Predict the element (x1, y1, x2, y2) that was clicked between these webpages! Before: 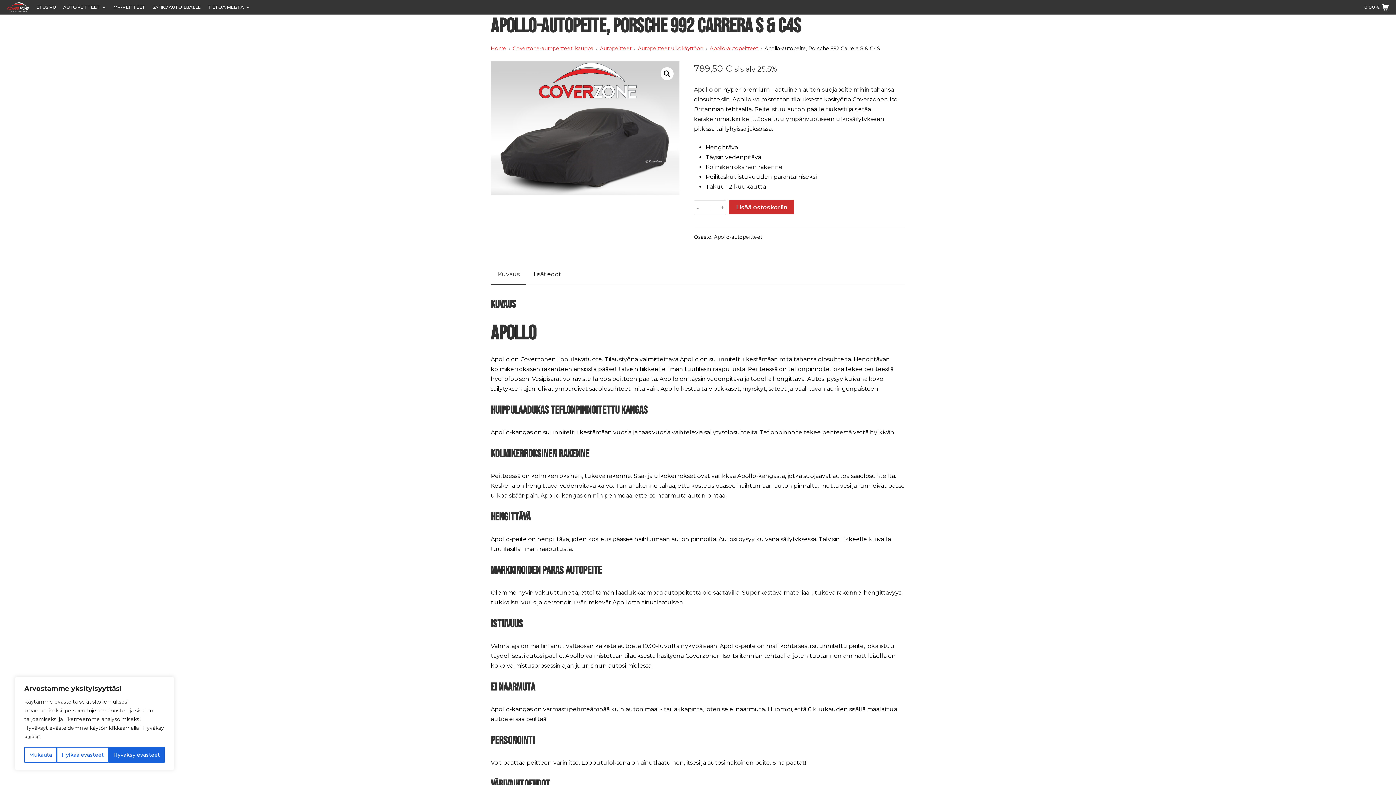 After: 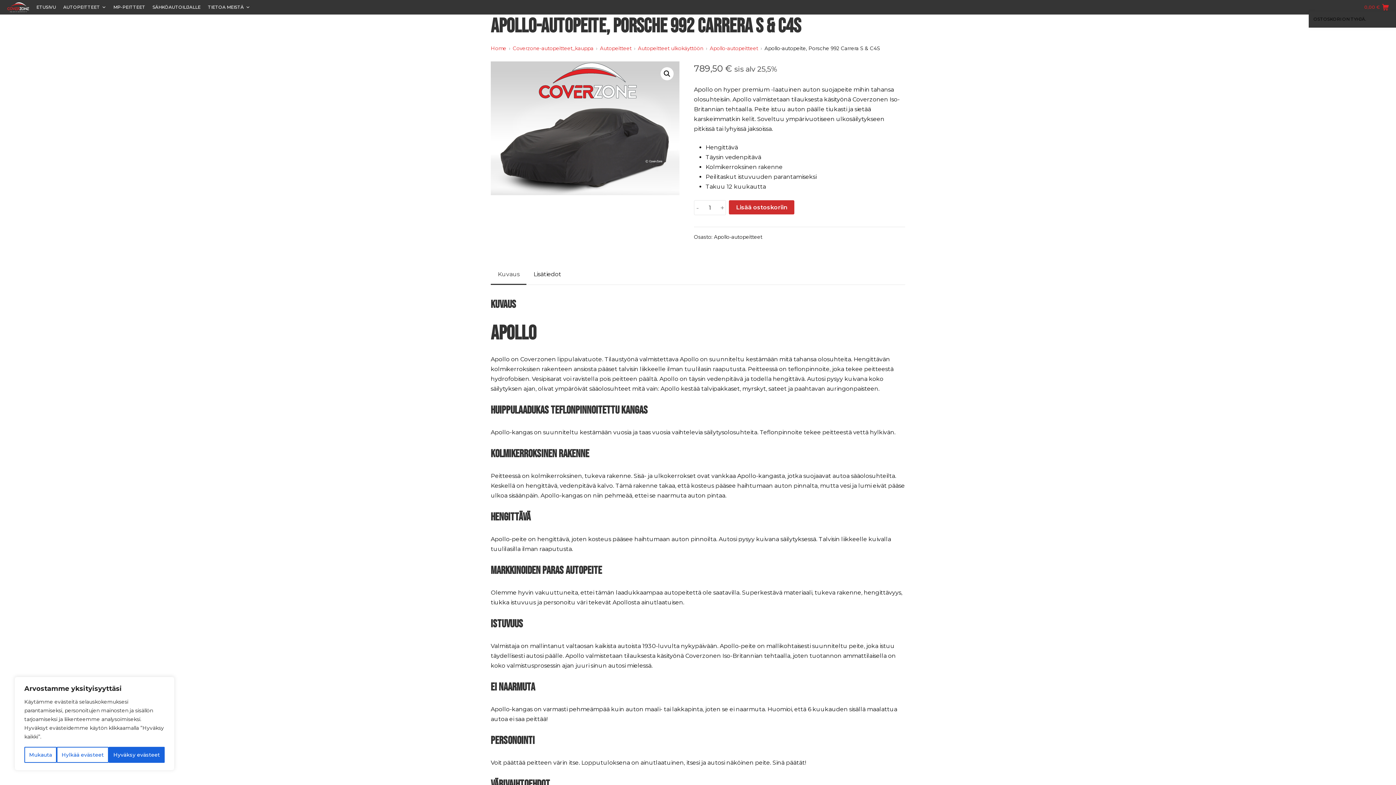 Action: label: Shopping Cart
0,00 €  bbox: (1364, 3, 1389, 10)